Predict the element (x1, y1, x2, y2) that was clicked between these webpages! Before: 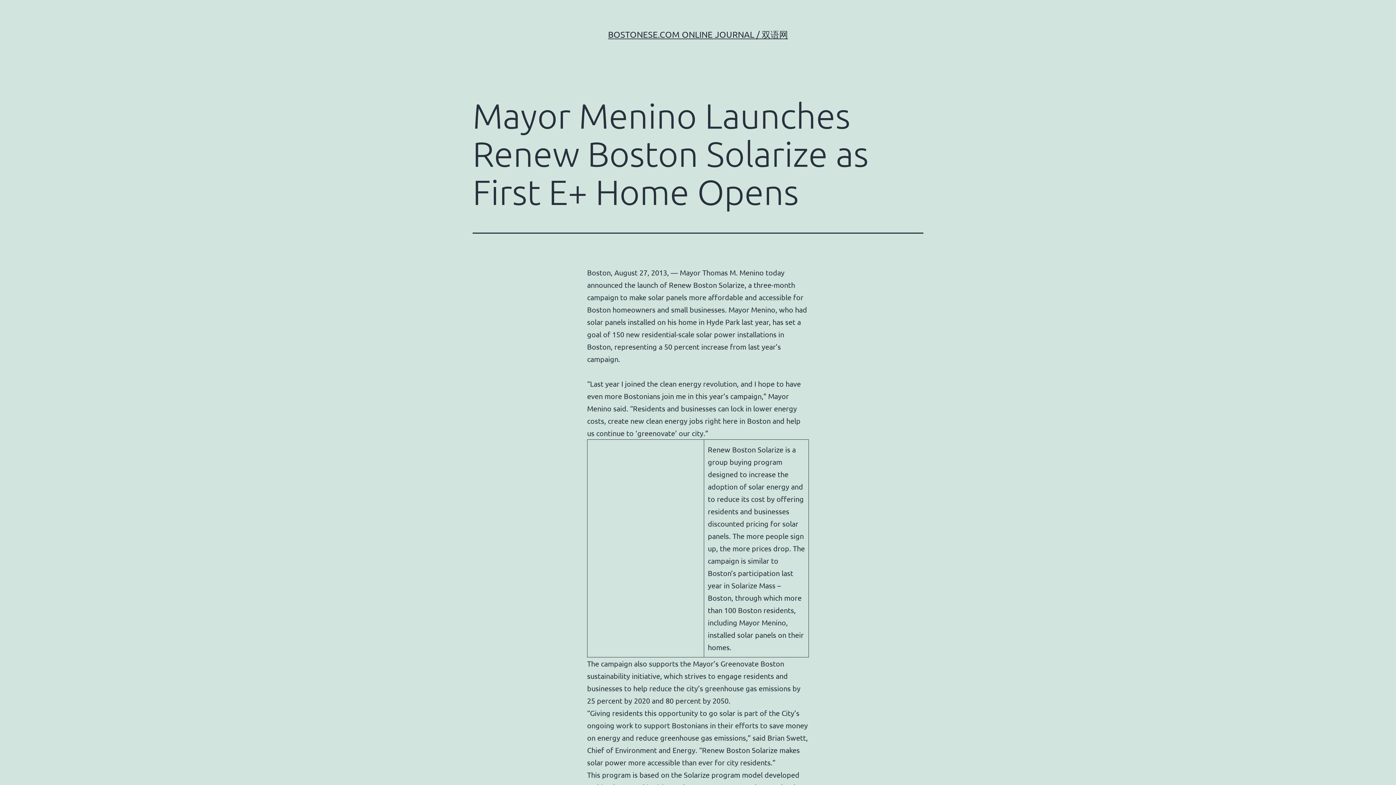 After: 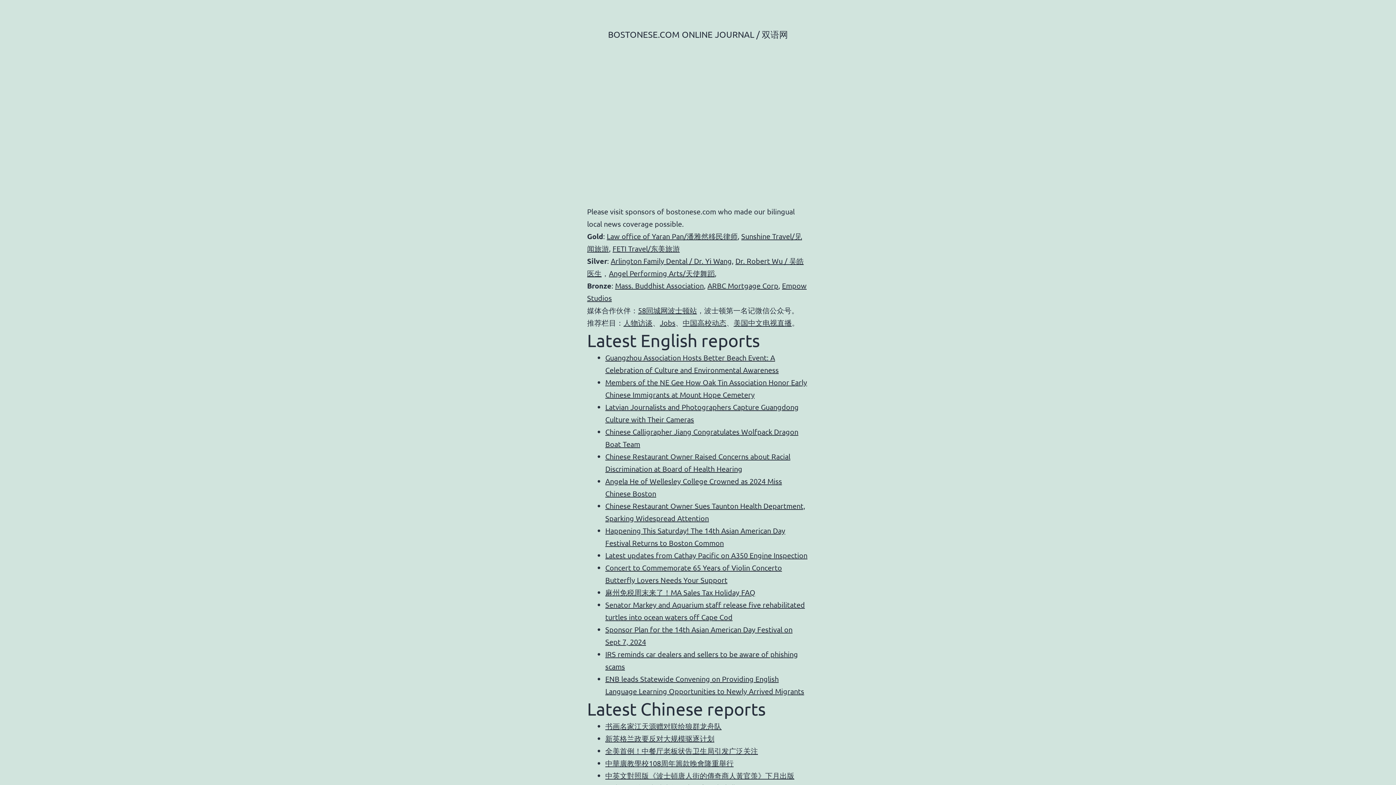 Action: bbox: (608, 29, 788, 39) label: BOSTONESE.COM ONLINE JOURNAL / 双语网